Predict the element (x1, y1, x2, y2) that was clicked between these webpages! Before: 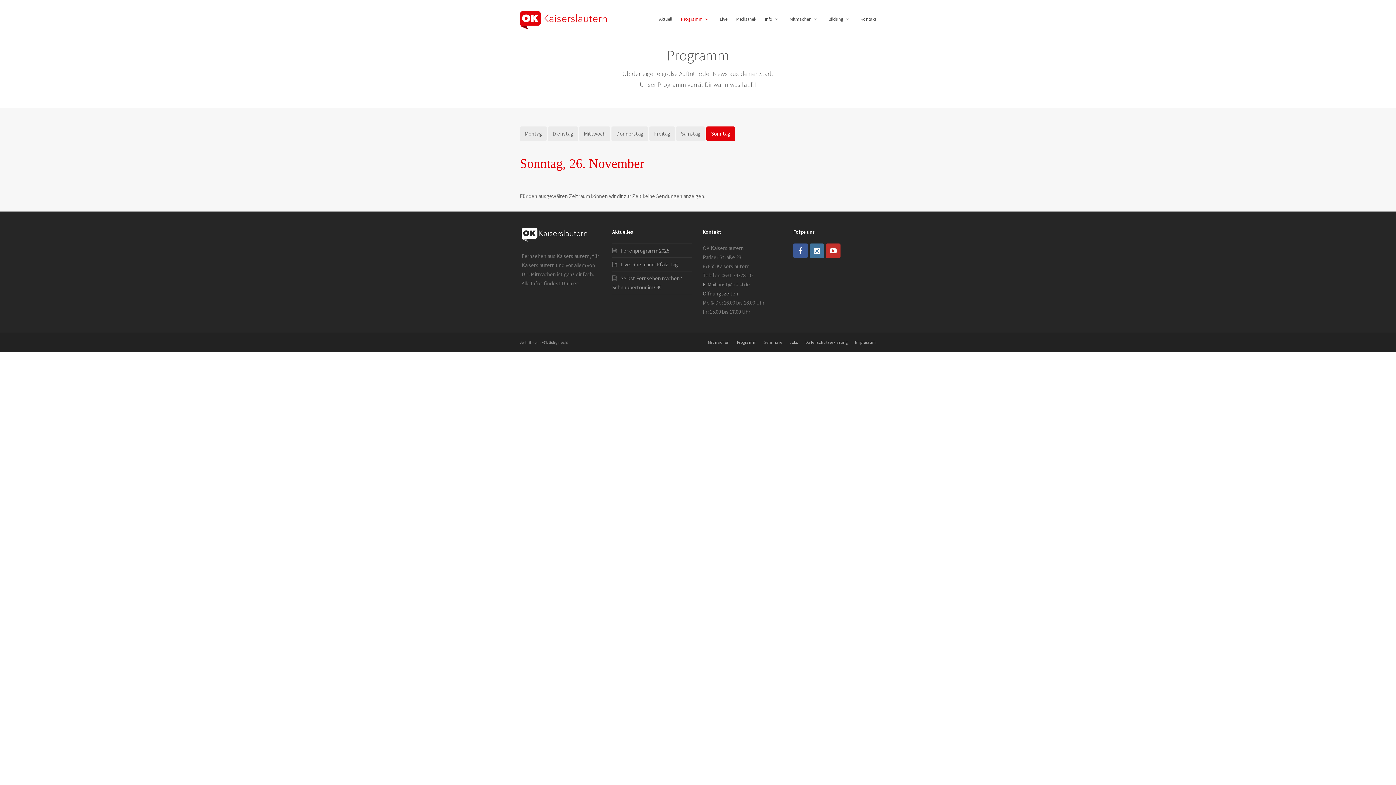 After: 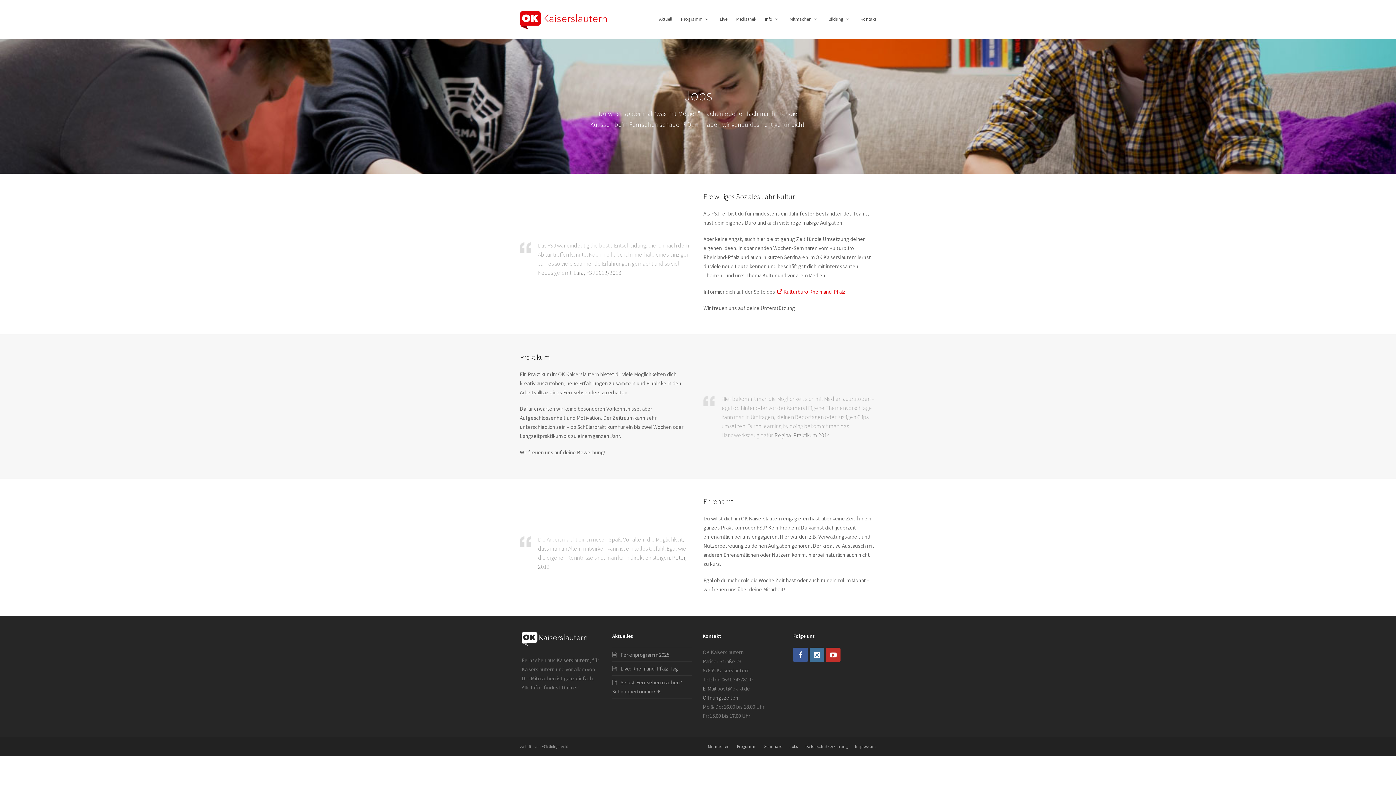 Action: label: Jobs bbox: (789, 339, 798, 344)